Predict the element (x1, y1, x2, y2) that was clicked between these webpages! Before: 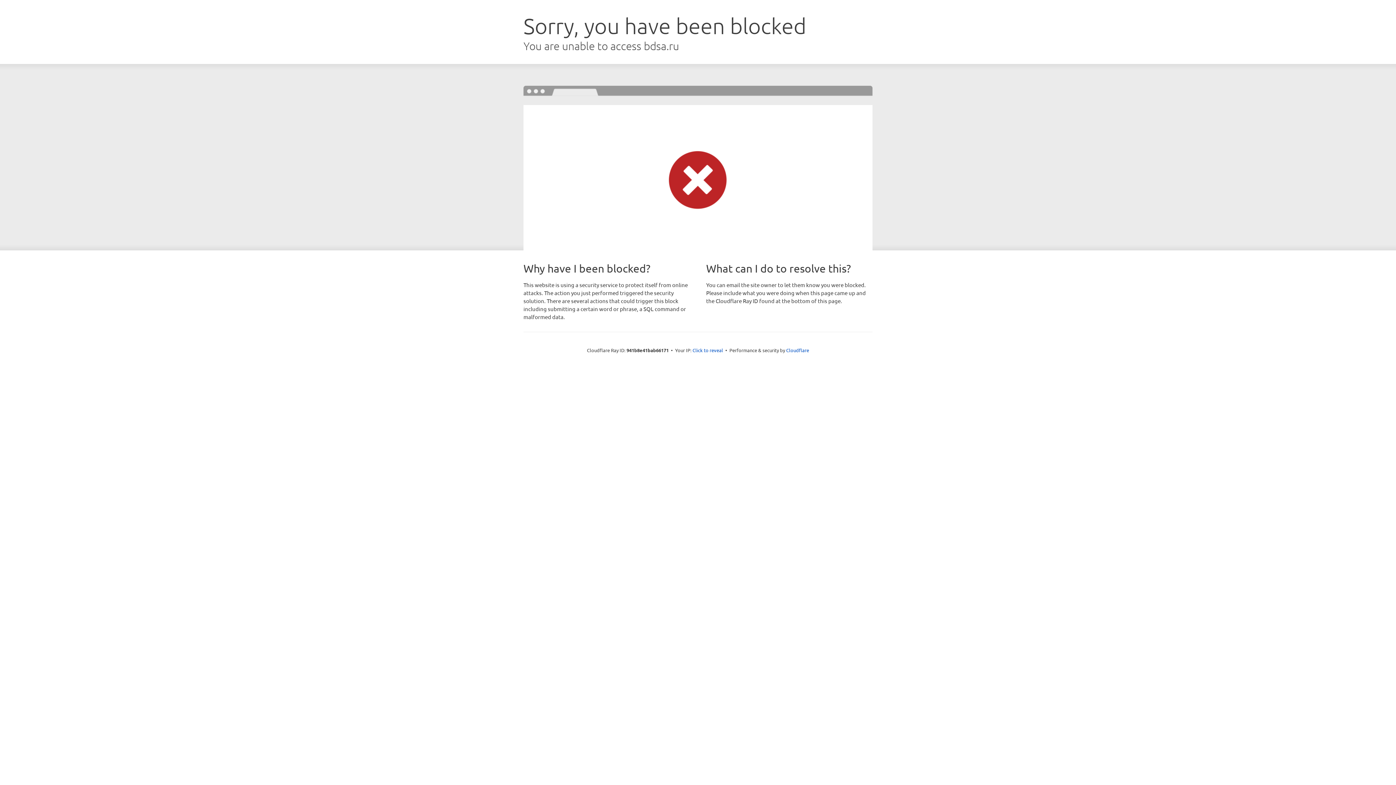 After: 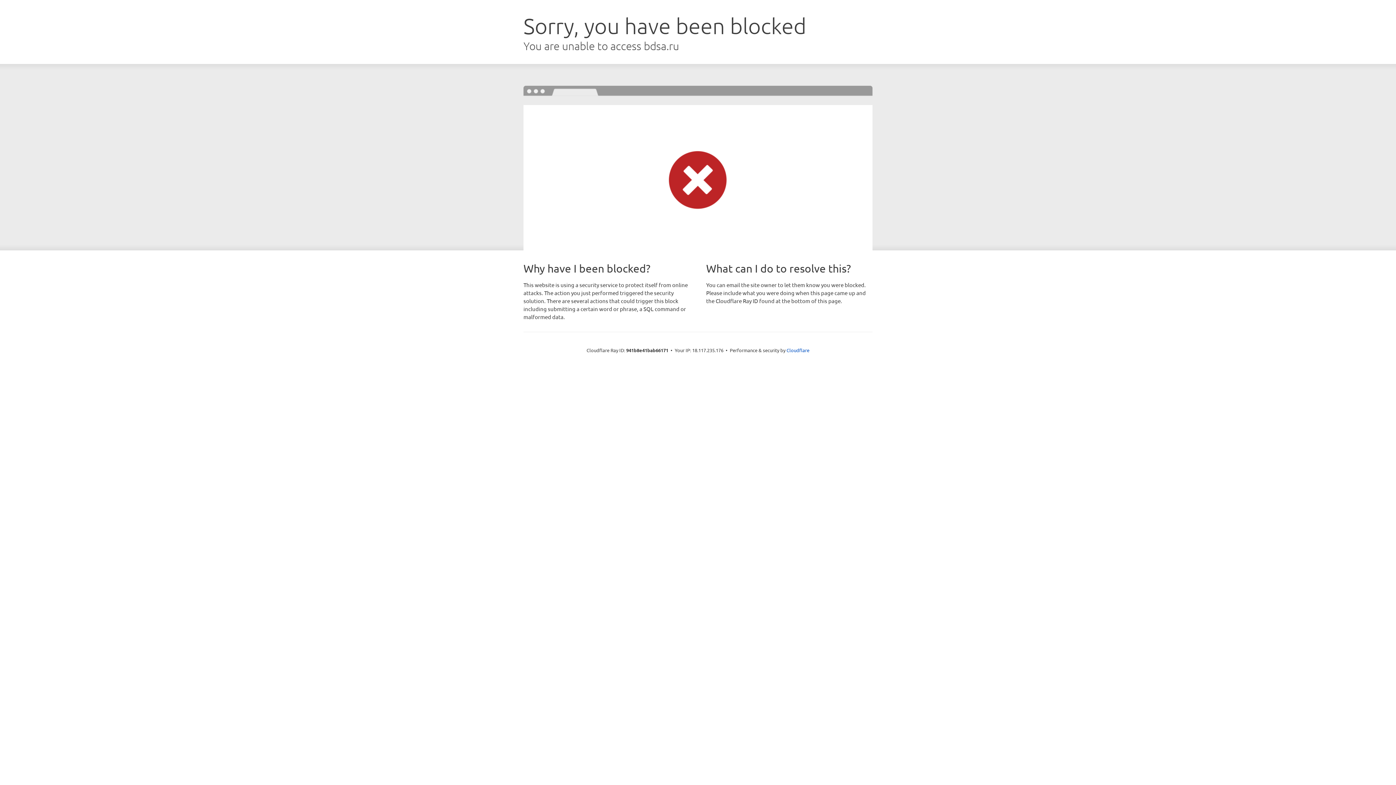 Action: bbox: (692, 346, 723, 353) label: Click to reveal